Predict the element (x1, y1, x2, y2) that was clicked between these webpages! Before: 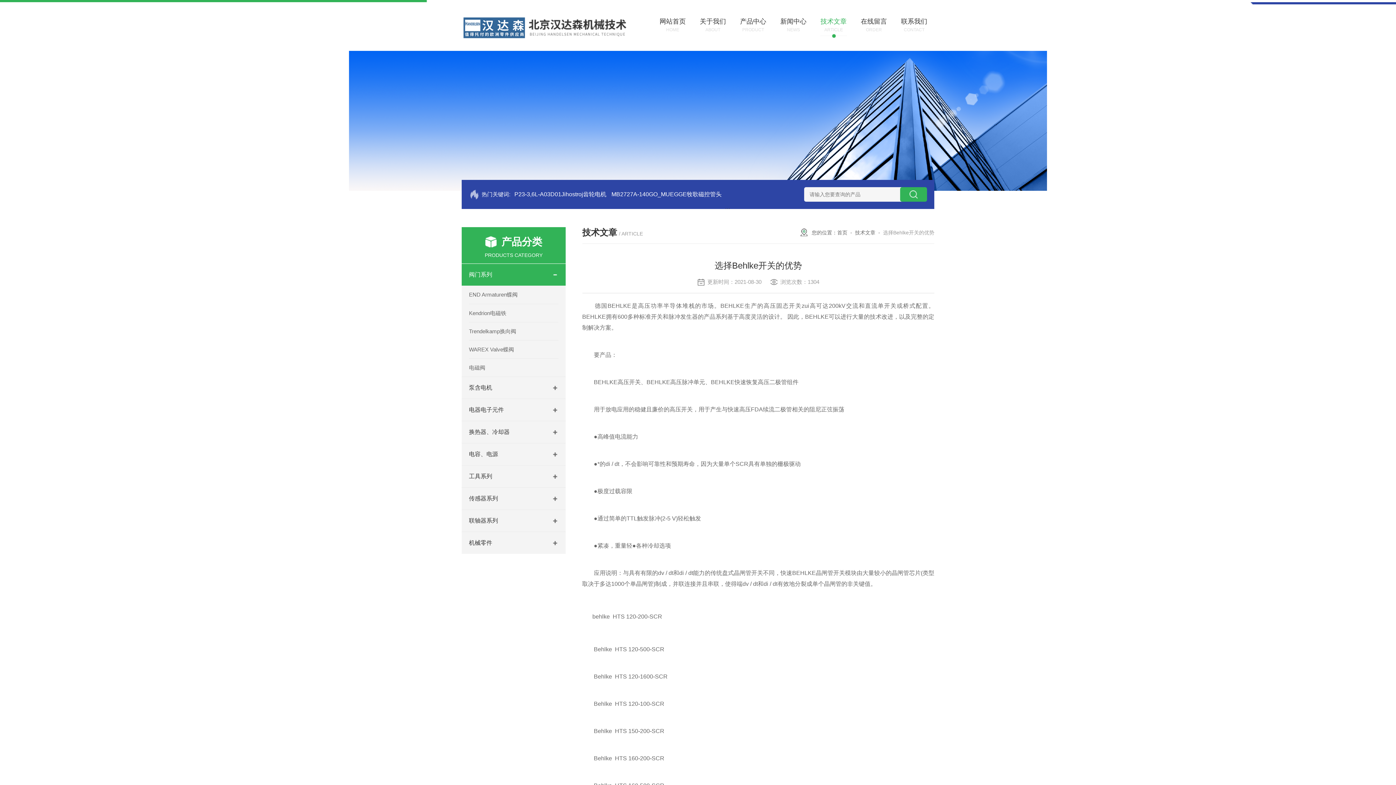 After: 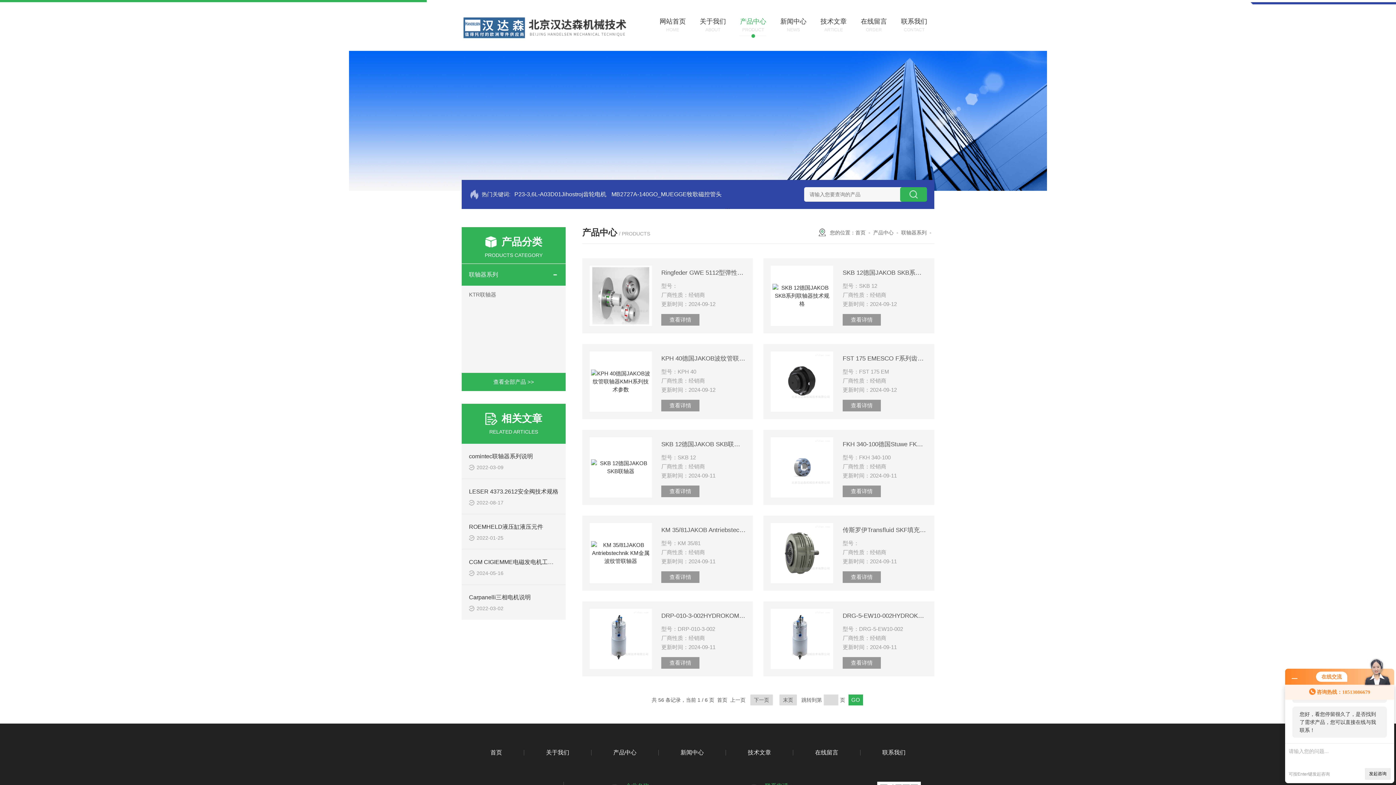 Action: label: 联轴器系列 bbox: (461, 510, 545, 532)